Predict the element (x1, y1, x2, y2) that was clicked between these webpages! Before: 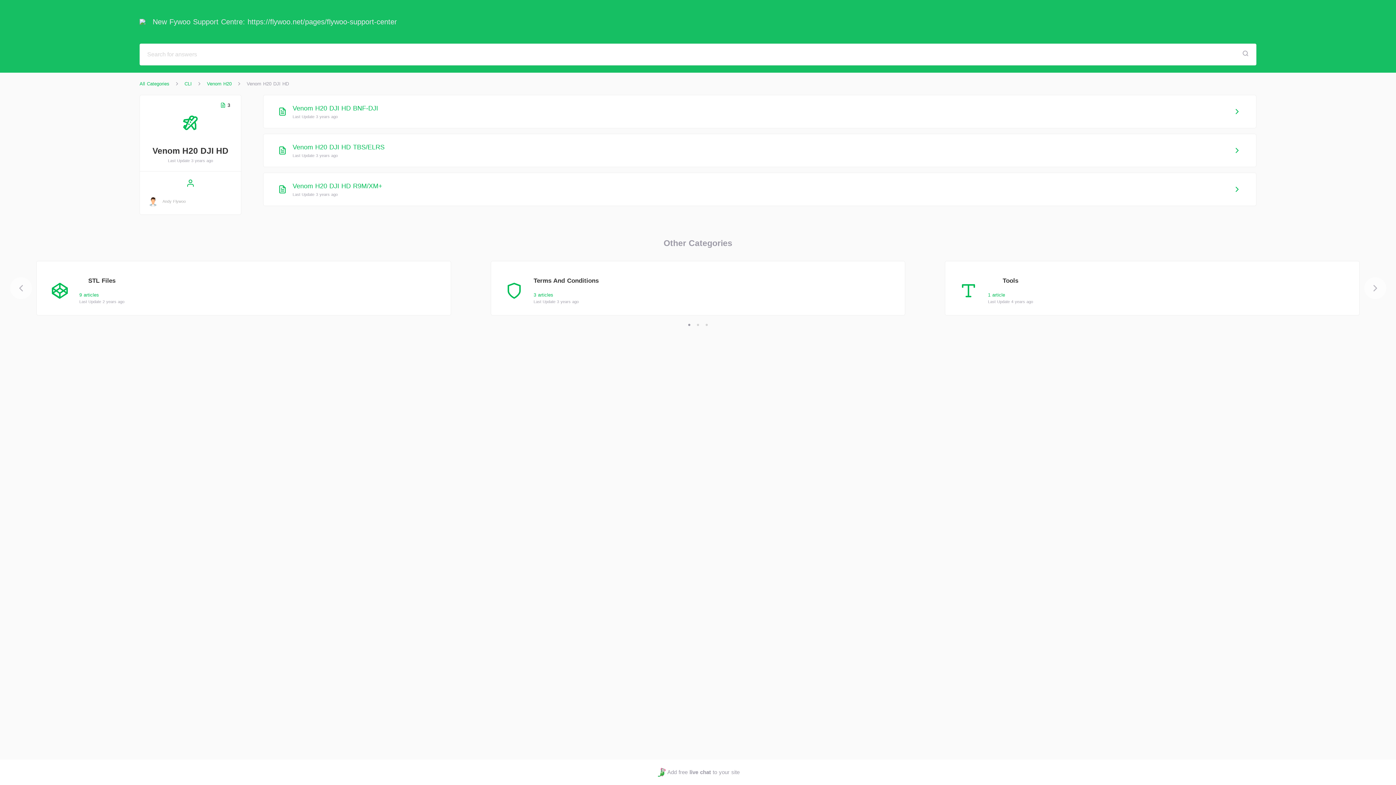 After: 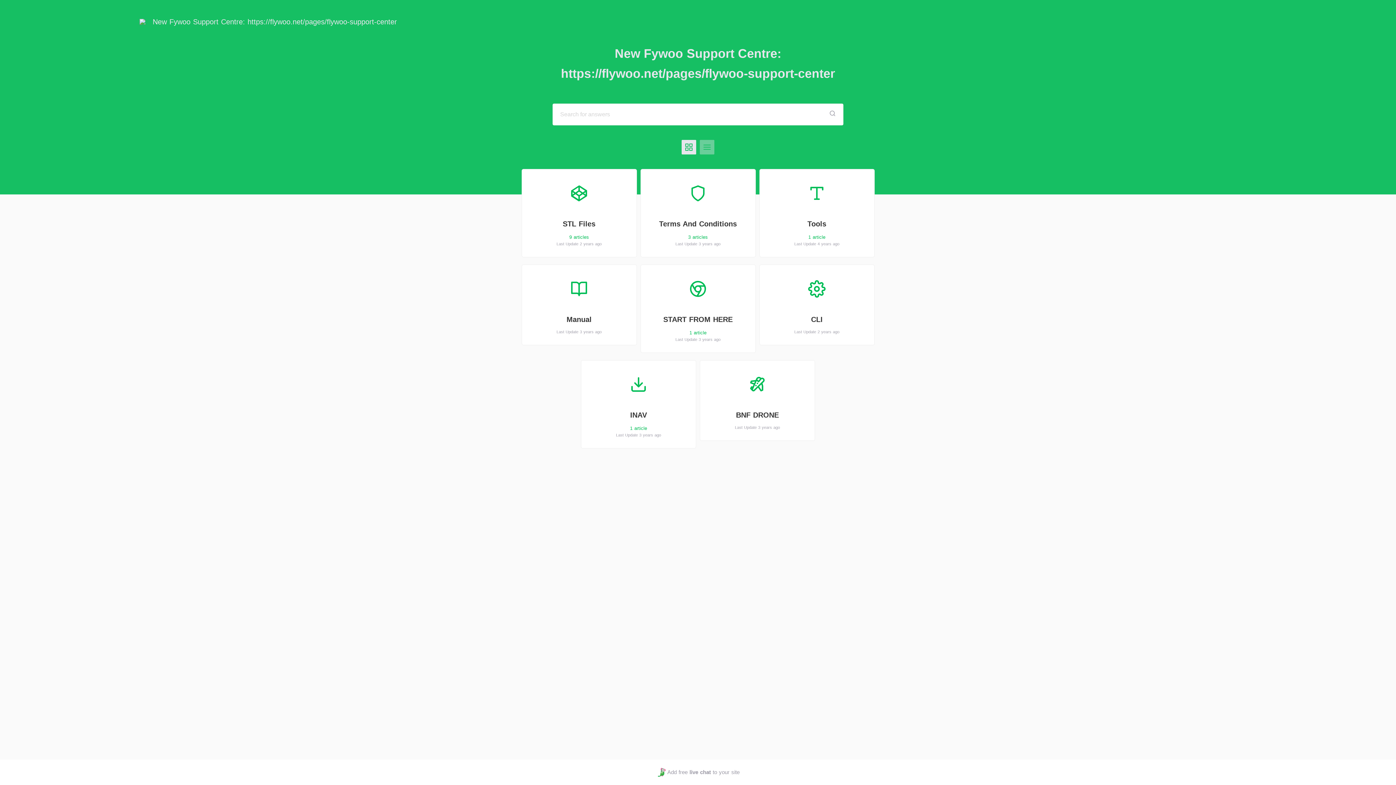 Action: bbox: (139, 7, 404, 36) label: New Fywoo Support Centre: https://flywoo.net/pages/flywoo-support-center